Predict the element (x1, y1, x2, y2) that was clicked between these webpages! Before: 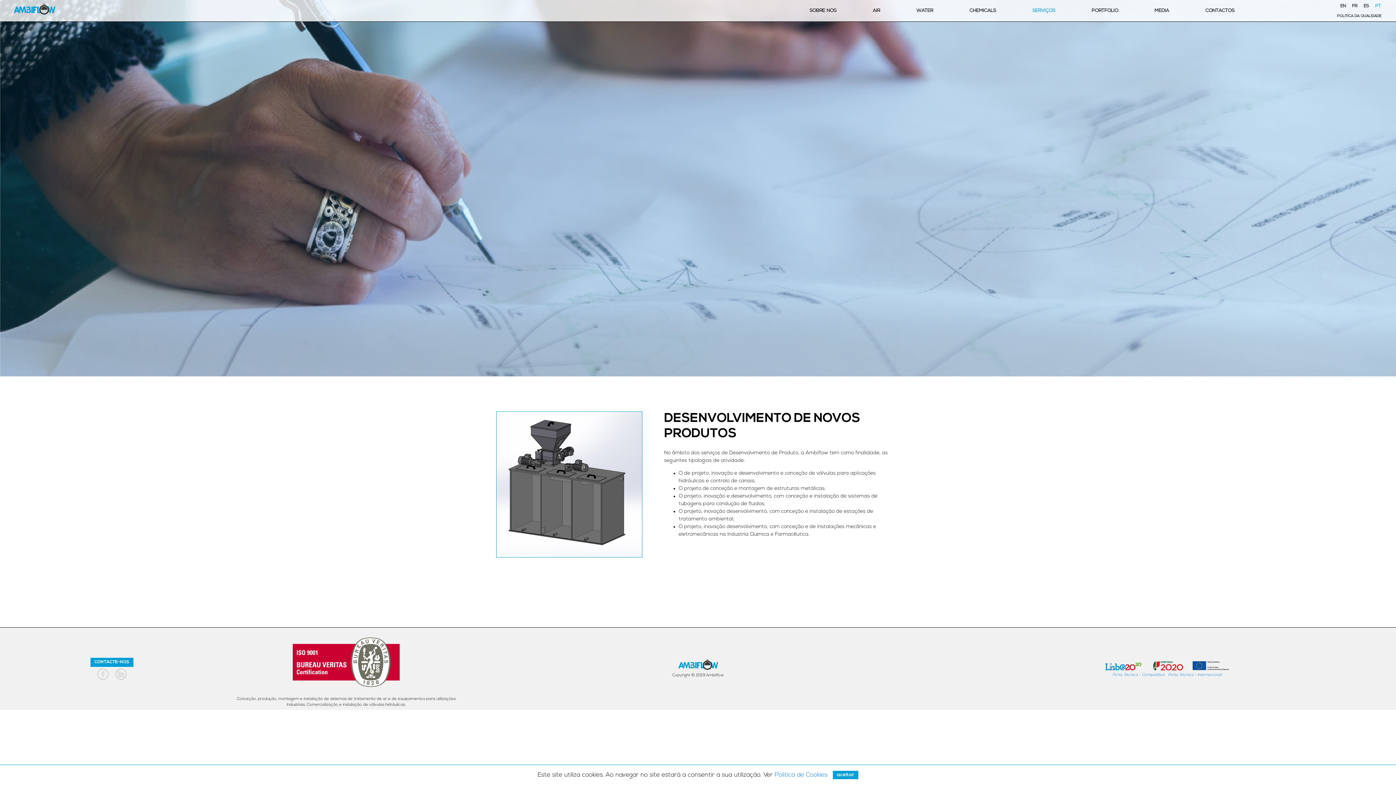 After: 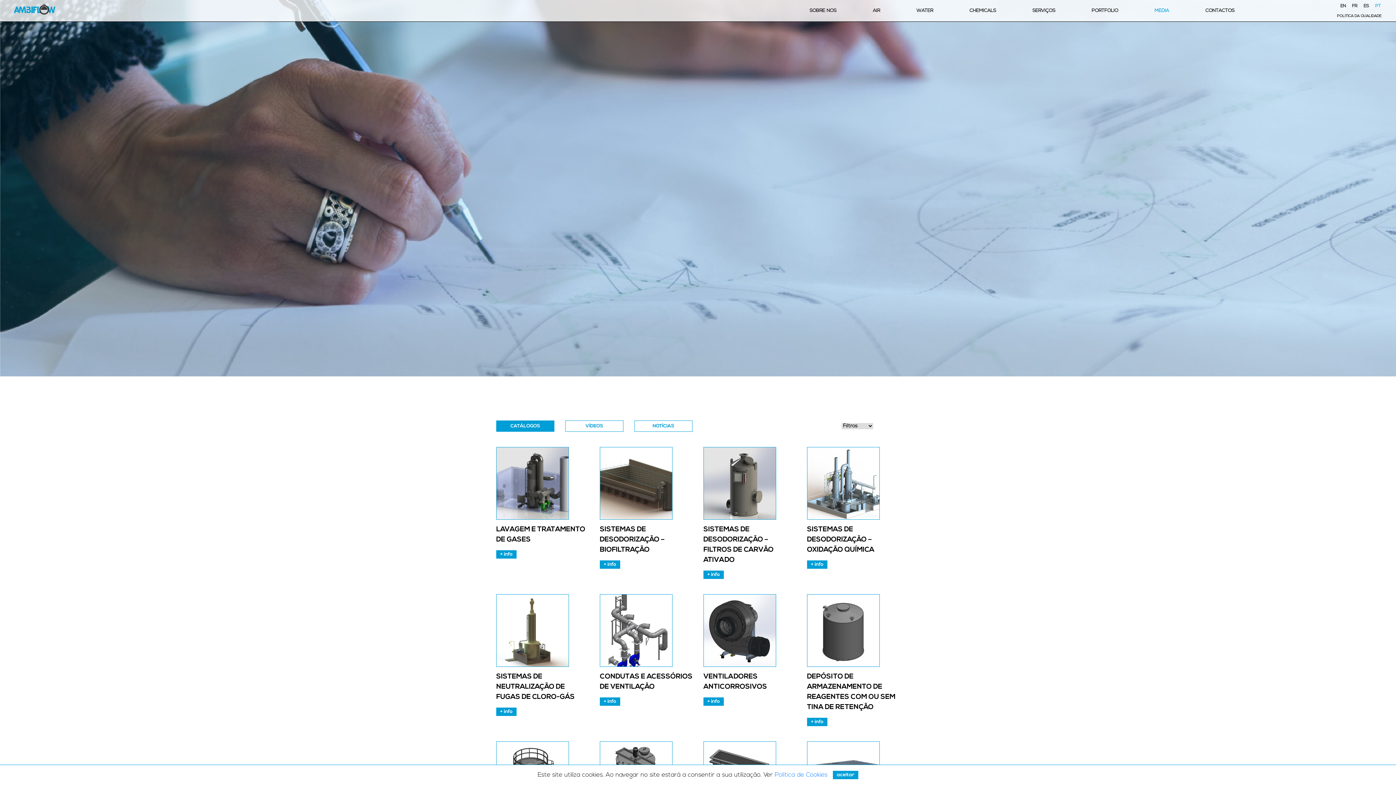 Action: bbox: (1154, 4, 1169, 16) label: MEDIA